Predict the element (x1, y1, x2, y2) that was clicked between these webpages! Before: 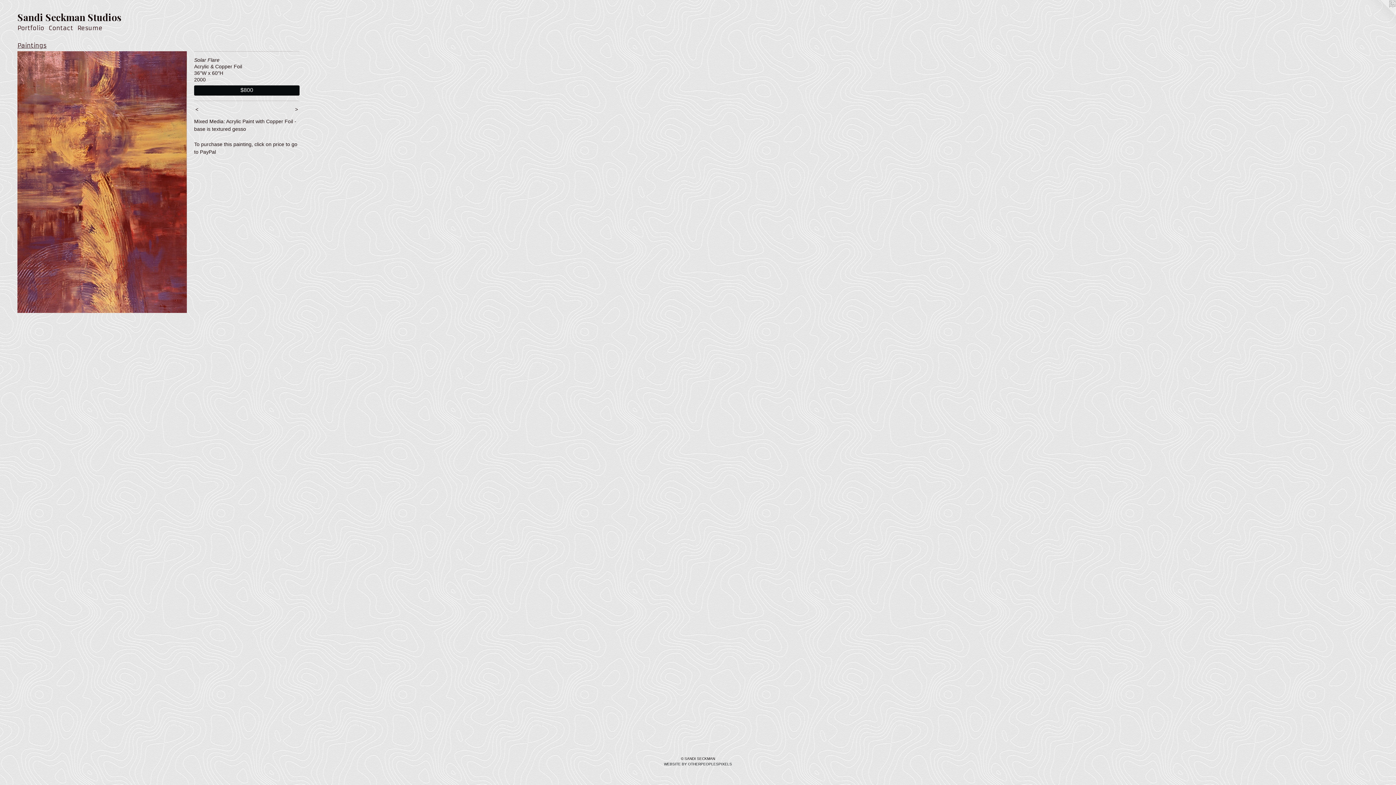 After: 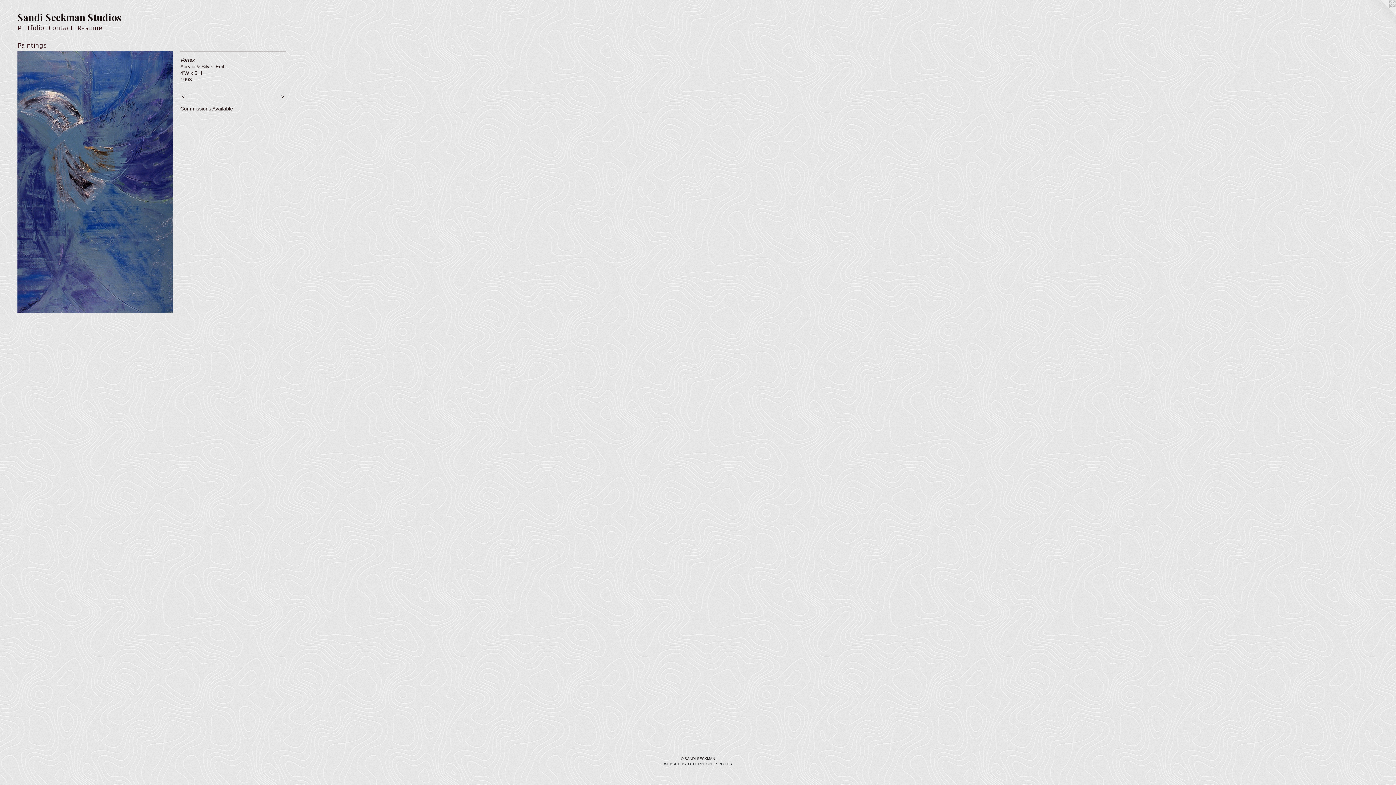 Action: label:  > bbox: (280, 106, 299, 112)